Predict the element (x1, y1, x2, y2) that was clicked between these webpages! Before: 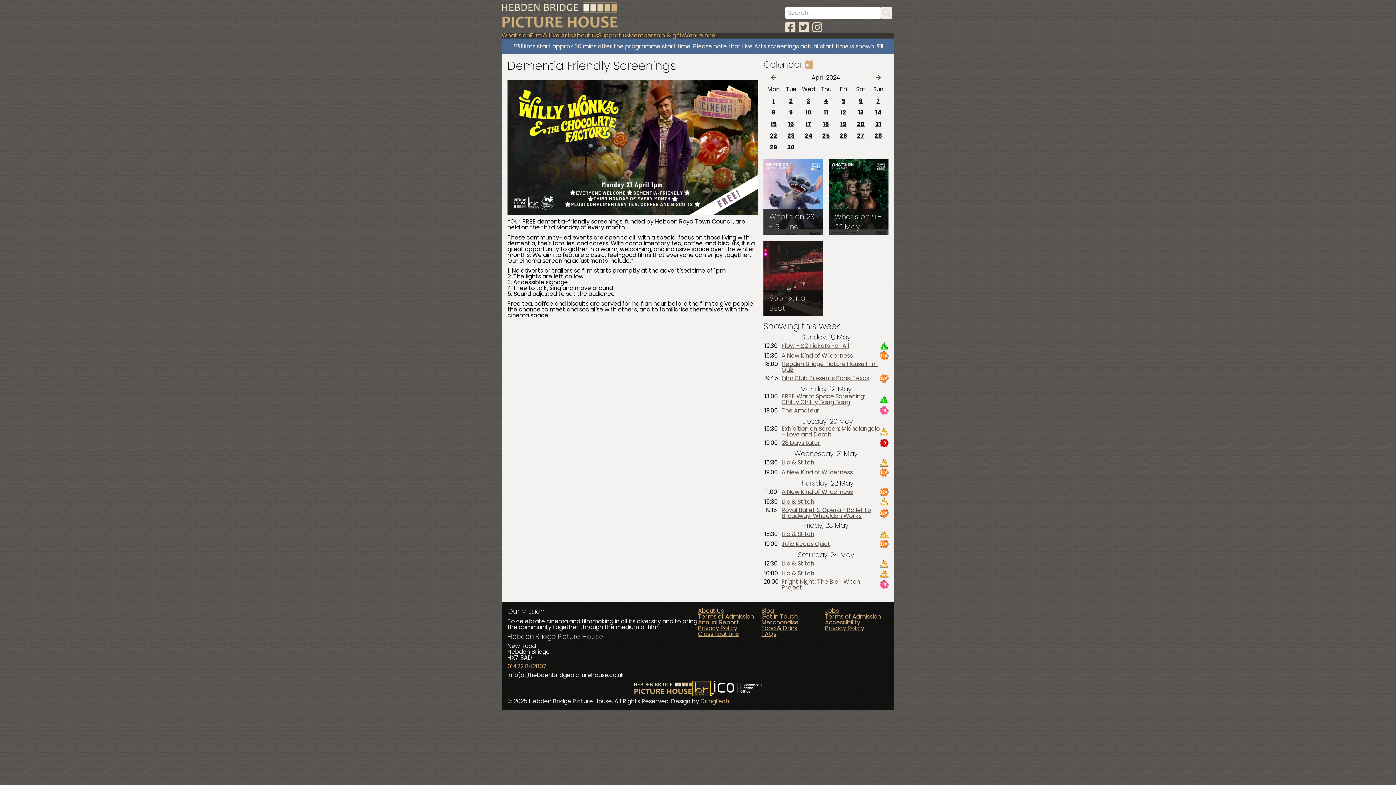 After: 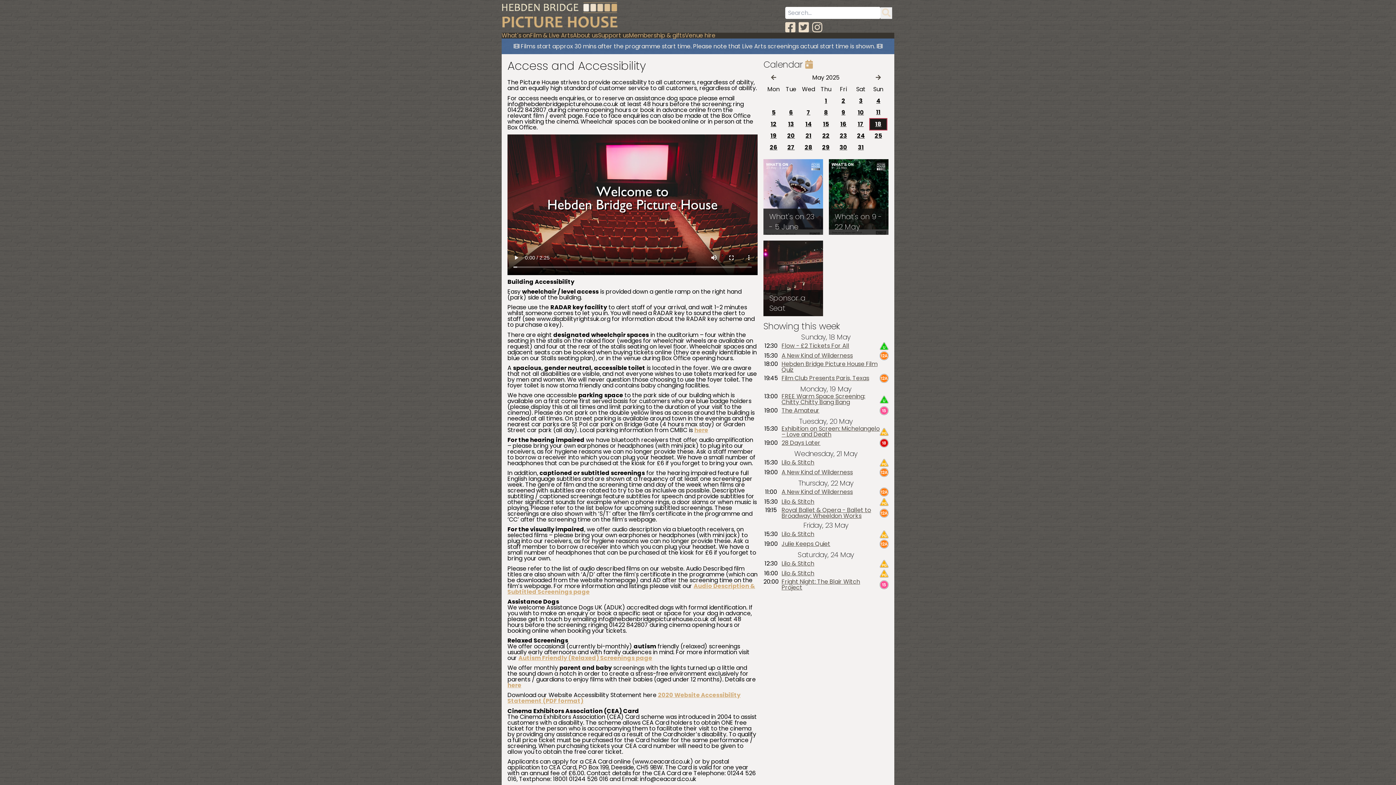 Action: label: Accessibility bbox: (825, 618, 860, 626)